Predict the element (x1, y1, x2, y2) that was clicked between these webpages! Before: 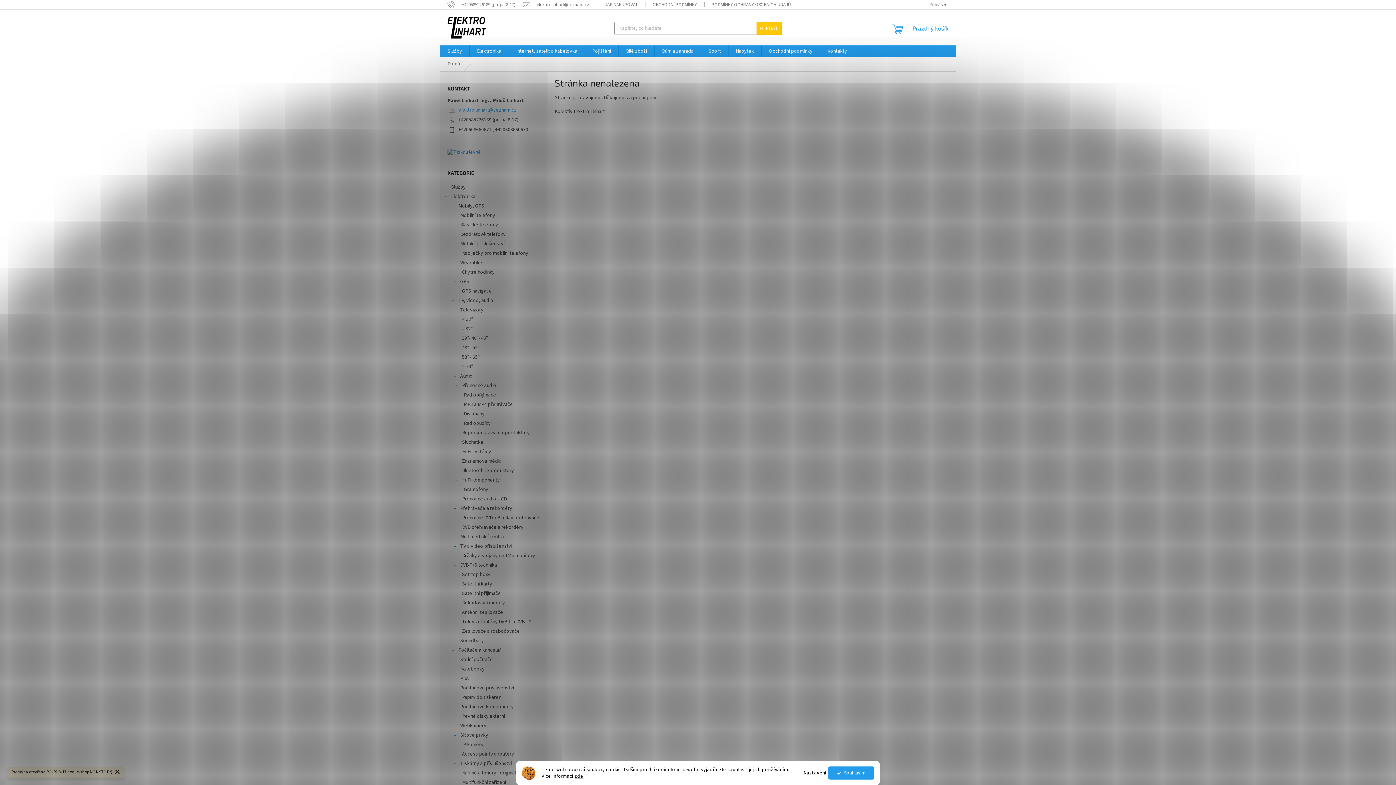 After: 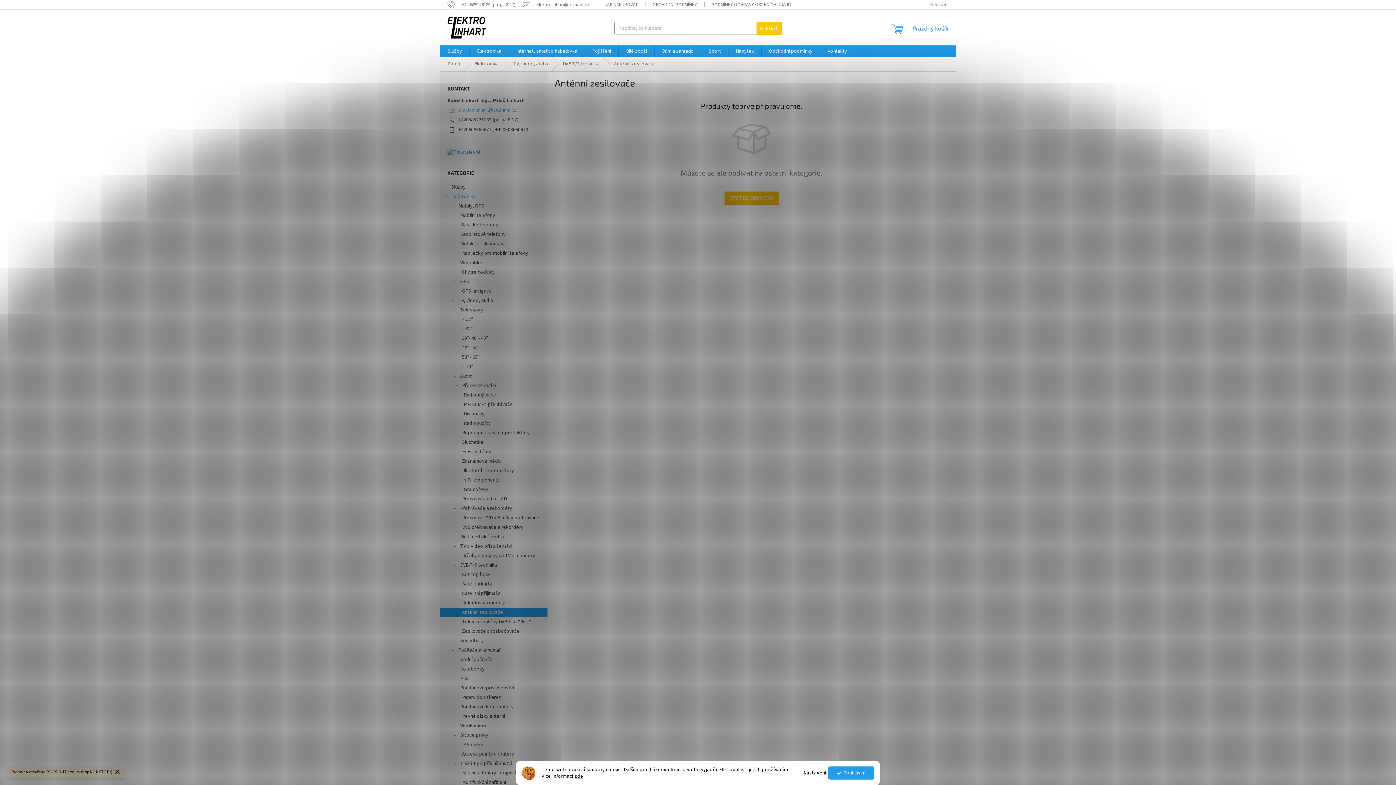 Action: bbox: (440, 608, 547, 617) label: Anténní zesilovače